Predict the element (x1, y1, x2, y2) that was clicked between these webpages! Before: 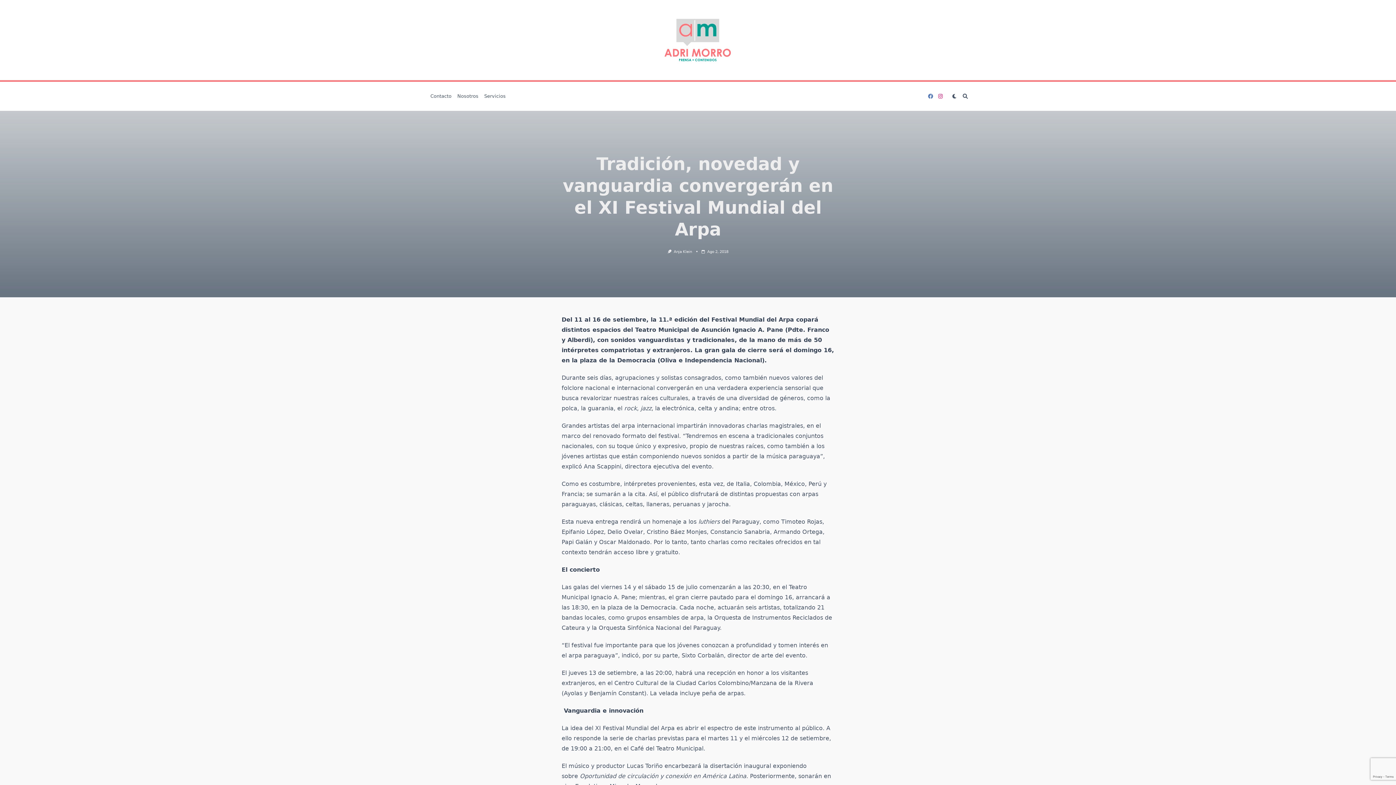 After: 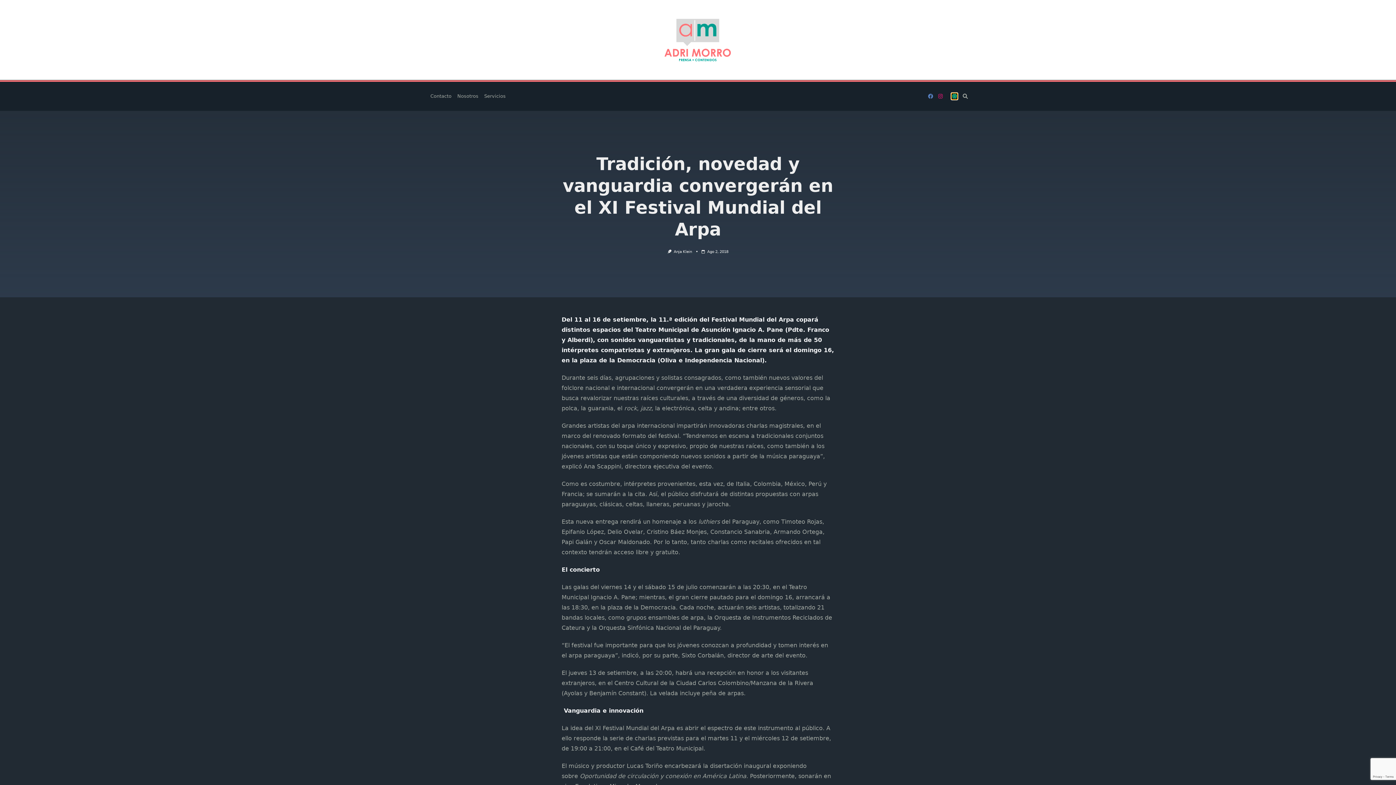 Action: bbox: (951, 93, 957, 99)